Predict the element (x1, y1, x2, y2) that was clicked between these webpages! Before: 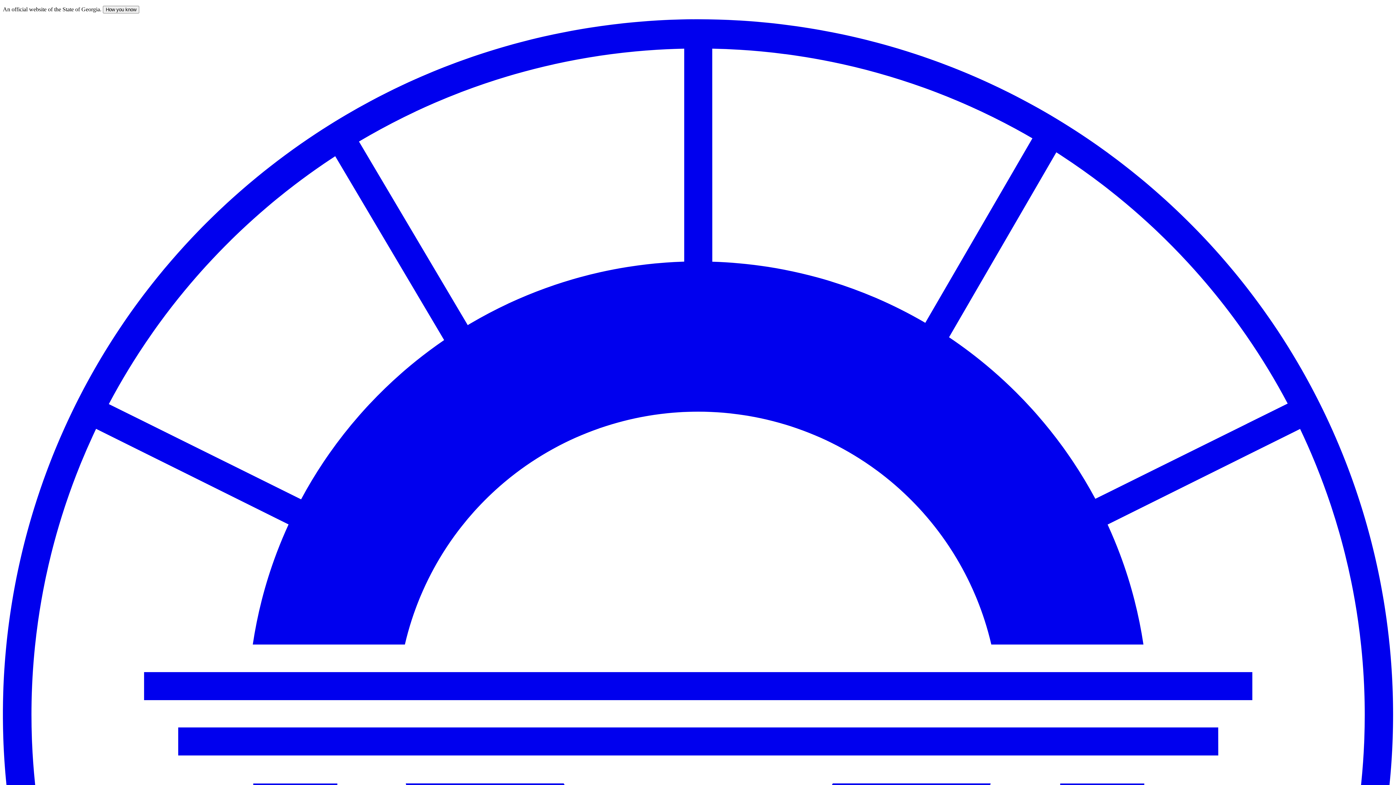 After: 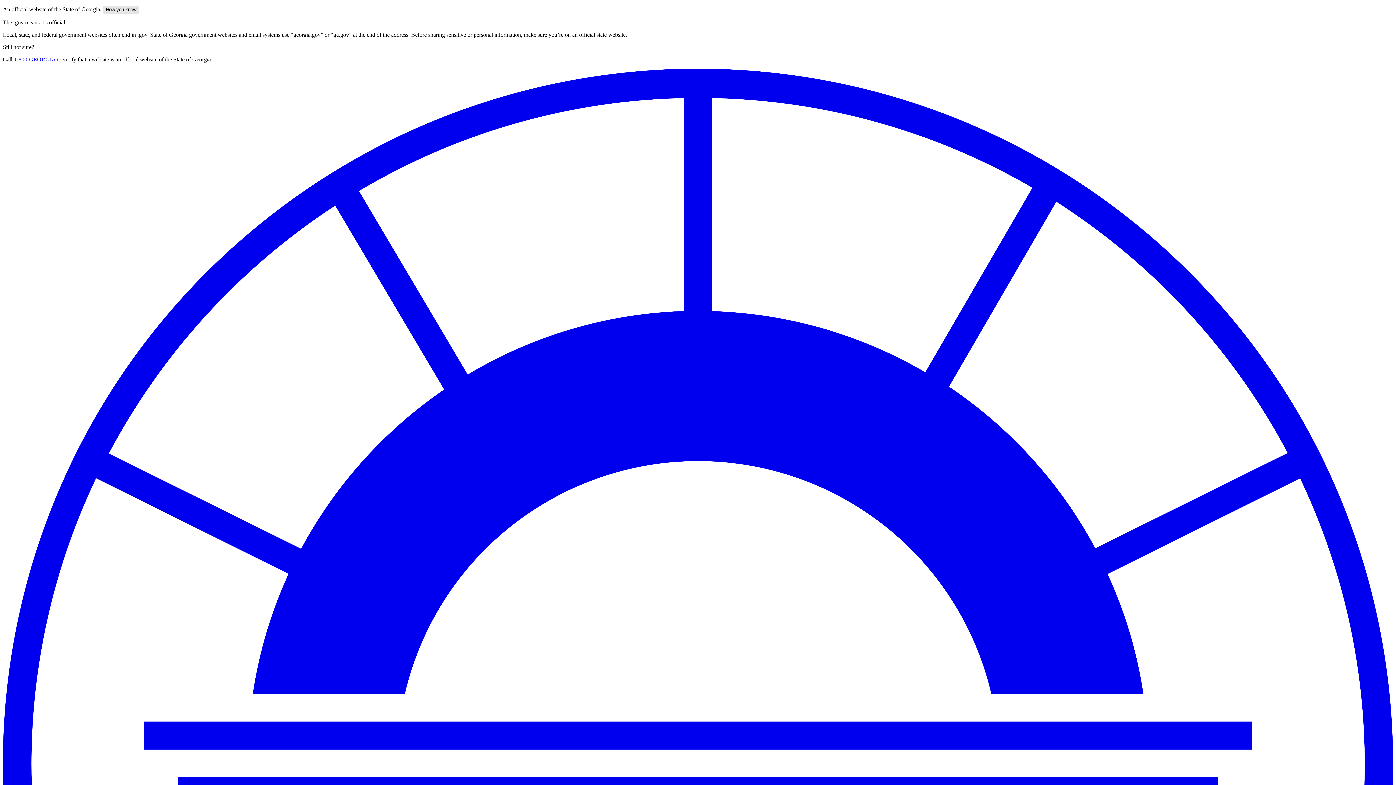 Action: label: How you know bbox: (102, 5, 139, 13)